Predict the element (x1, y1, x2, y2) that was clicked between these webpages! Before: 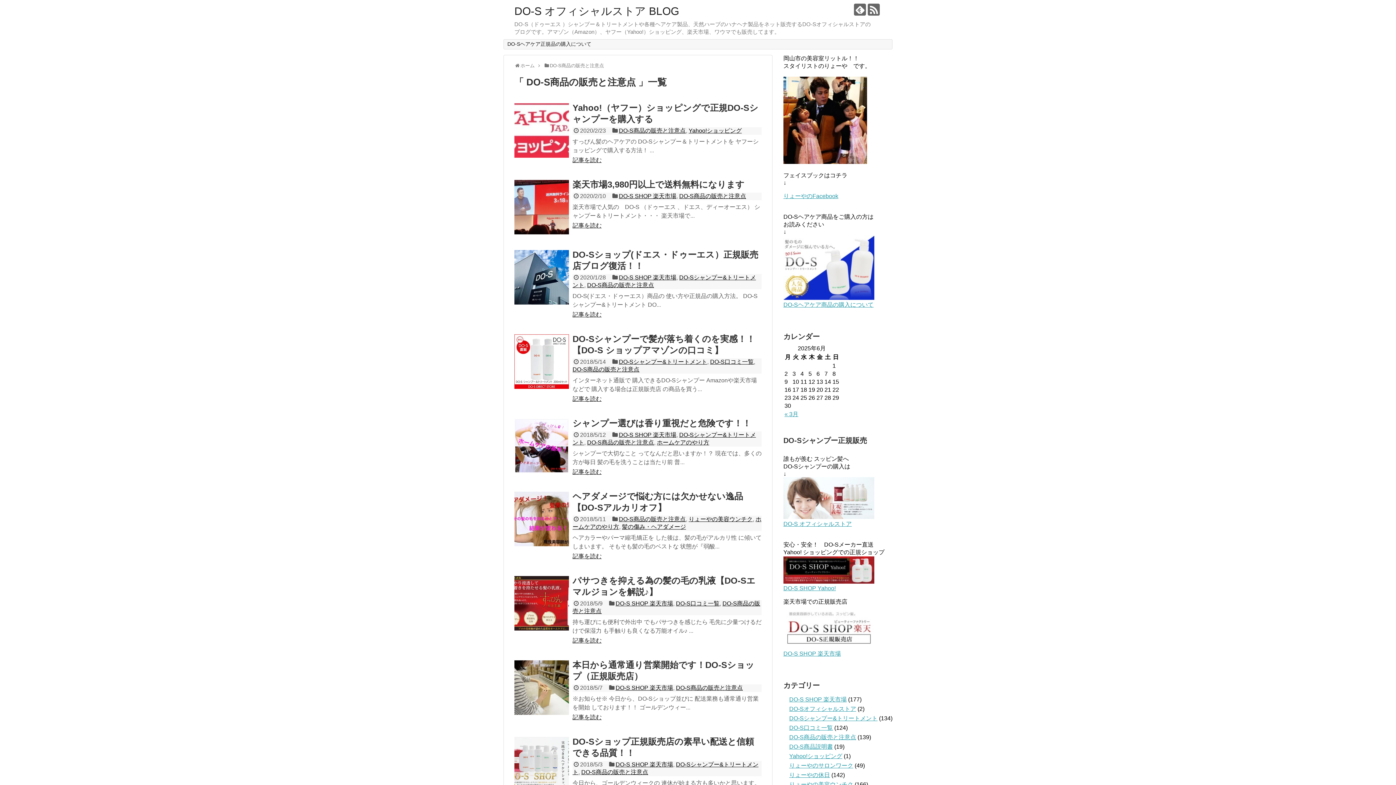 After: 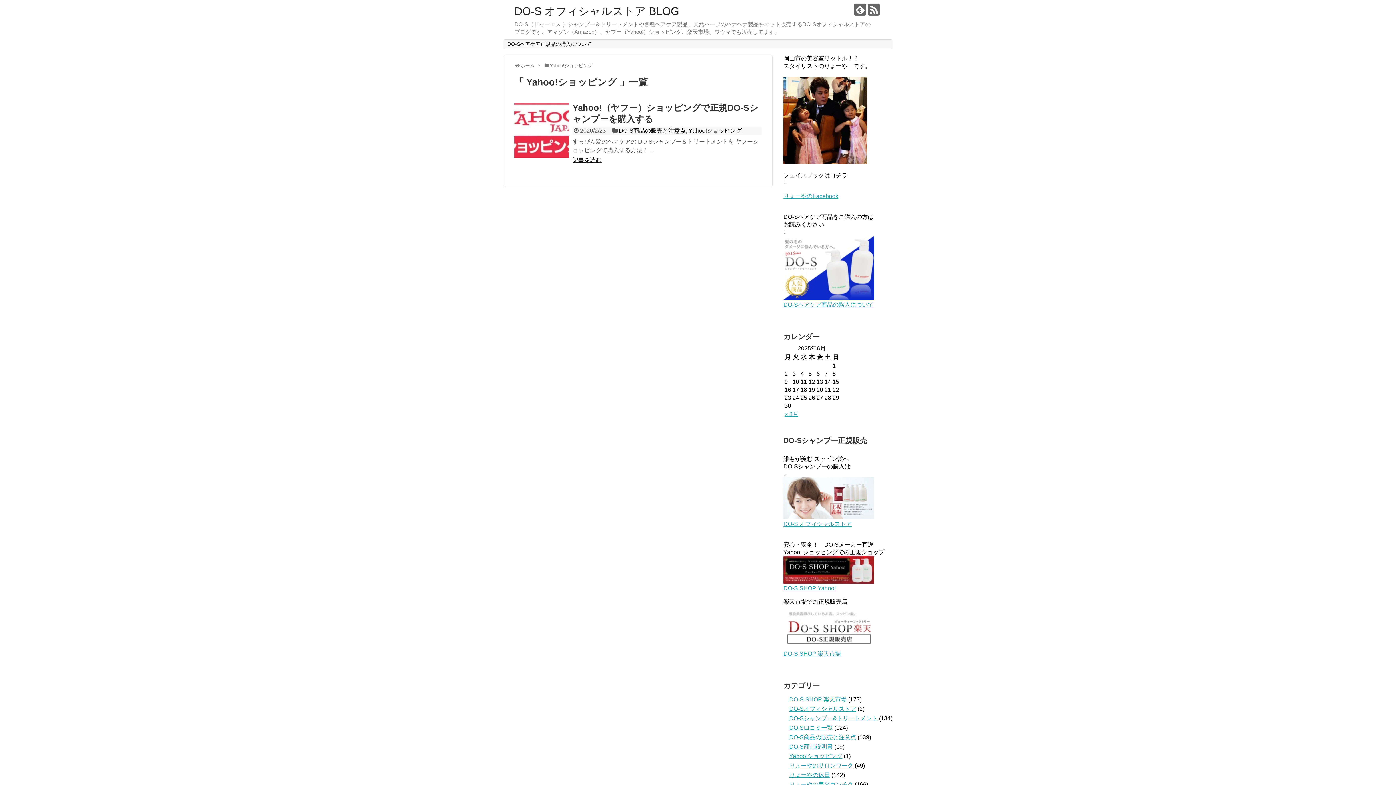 Action: bbox: (688, 127, 741, 133) label: Yahoo!ショッピング